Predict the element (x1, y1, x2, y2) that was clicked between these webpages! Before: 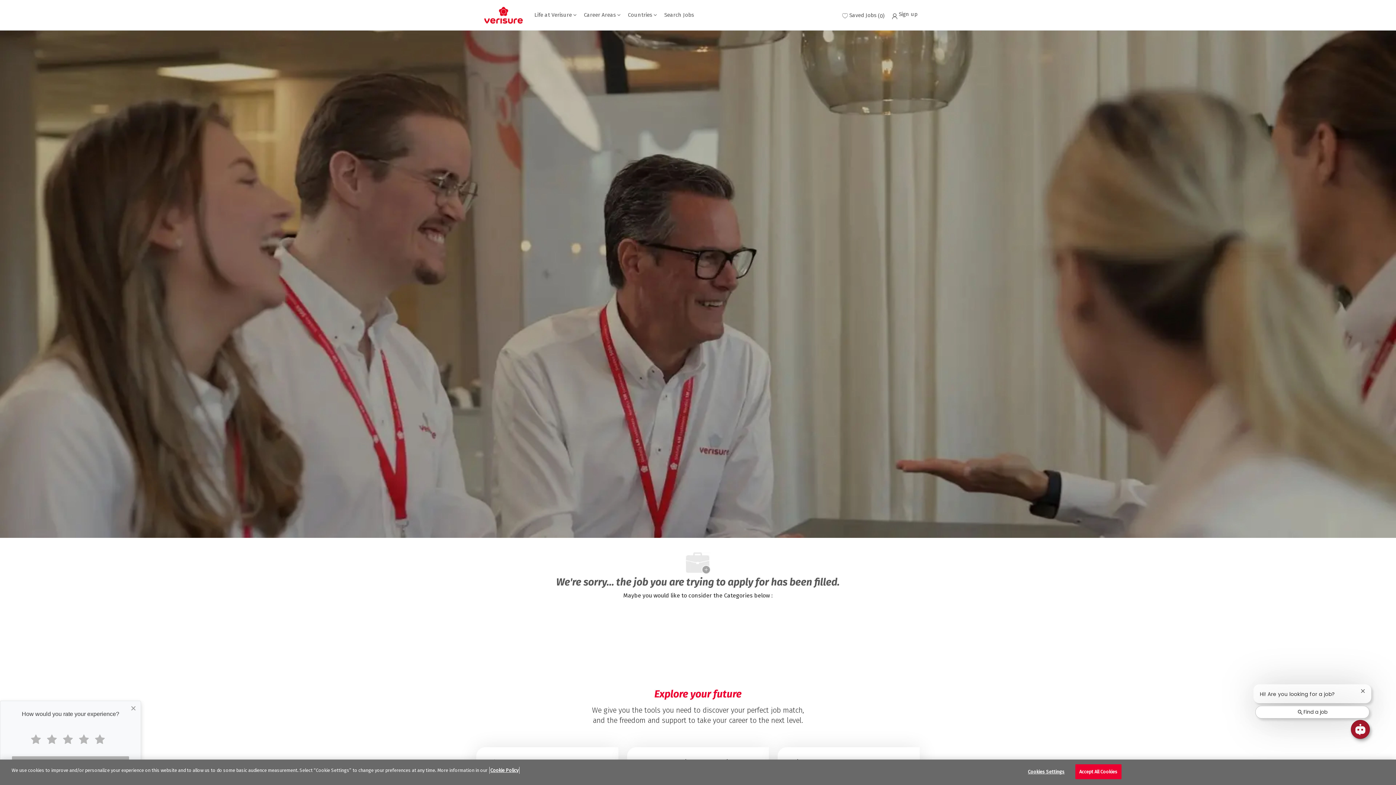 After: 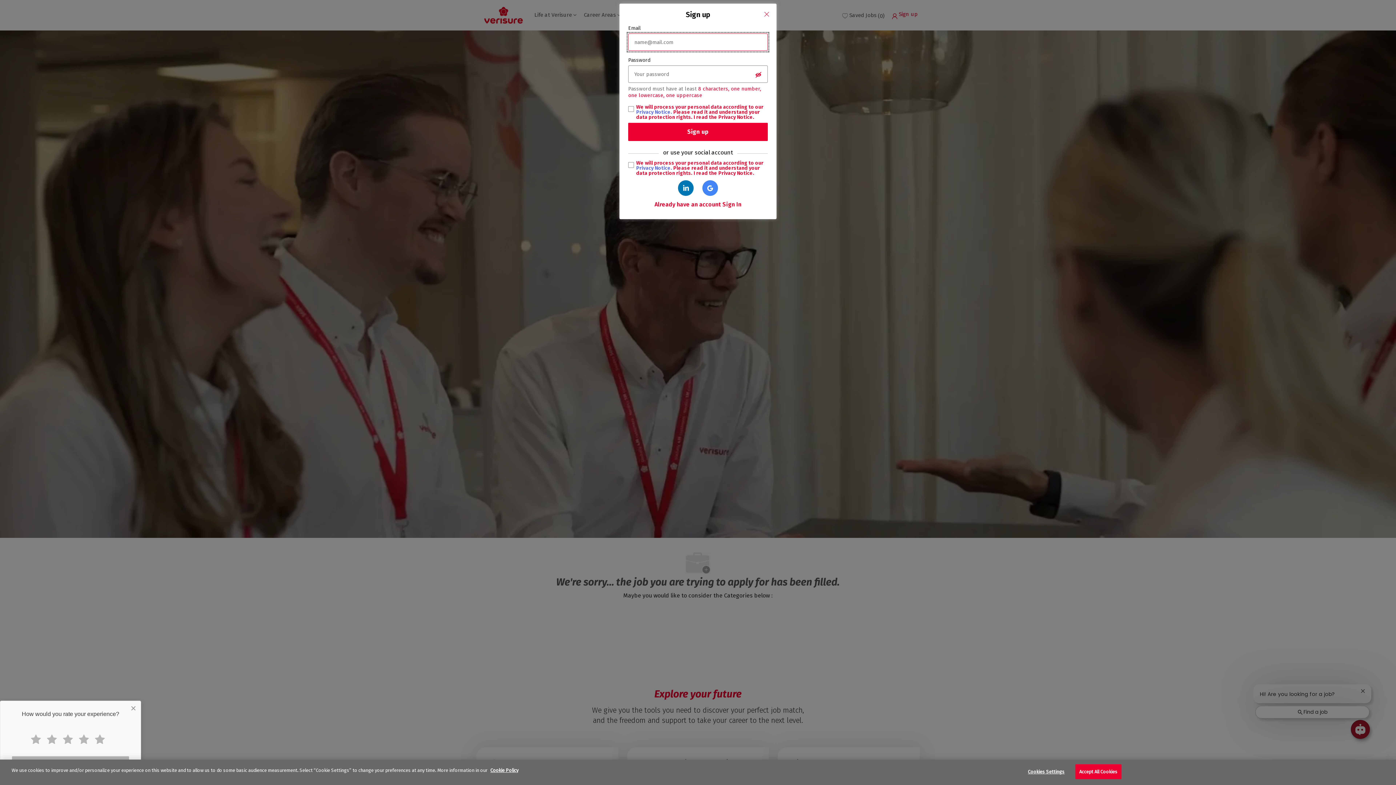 Action: label:  Sign up bbox: (888, 10, 921, 20)